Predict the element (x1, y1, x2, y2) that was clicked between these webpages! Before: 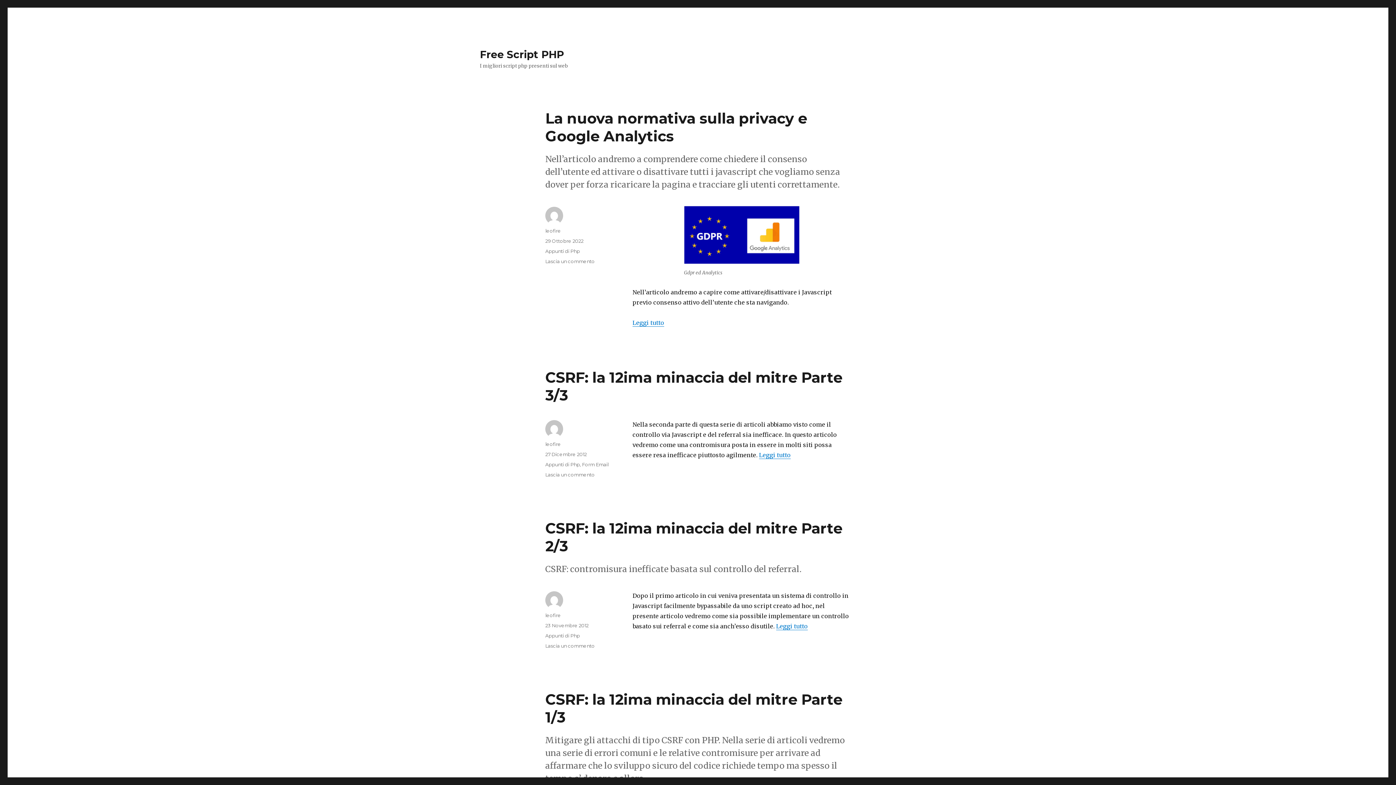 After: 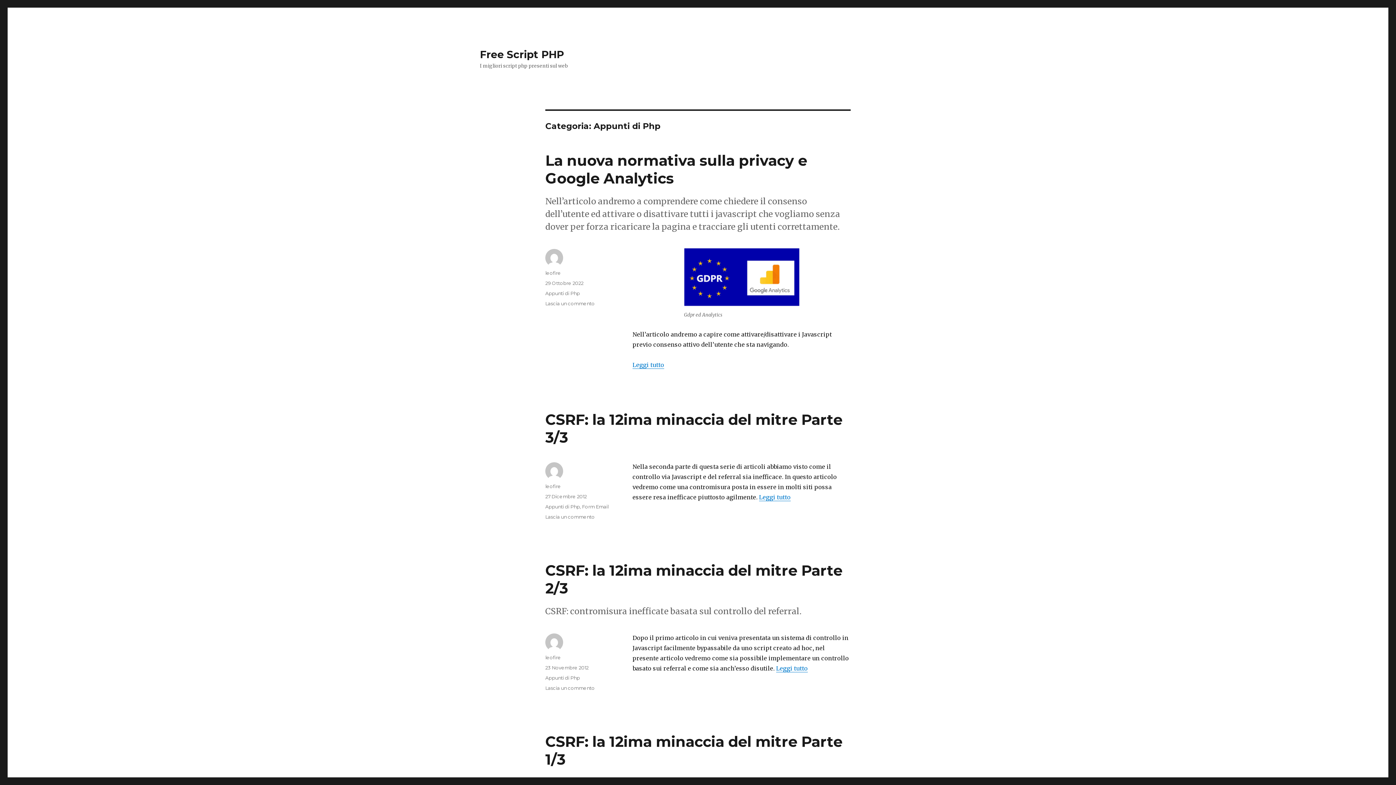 Action: bbox: (545, 248, 580, 254) label: Appunti di Php